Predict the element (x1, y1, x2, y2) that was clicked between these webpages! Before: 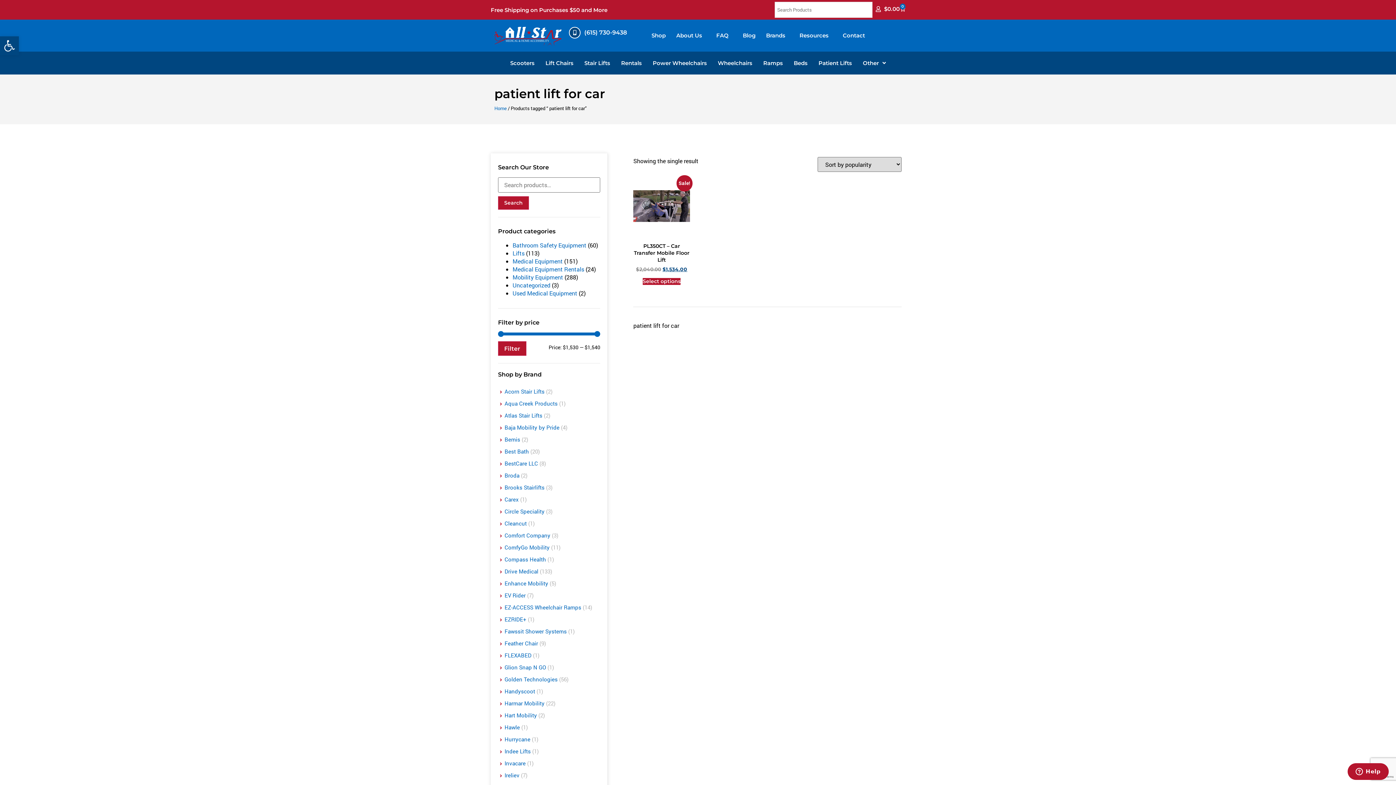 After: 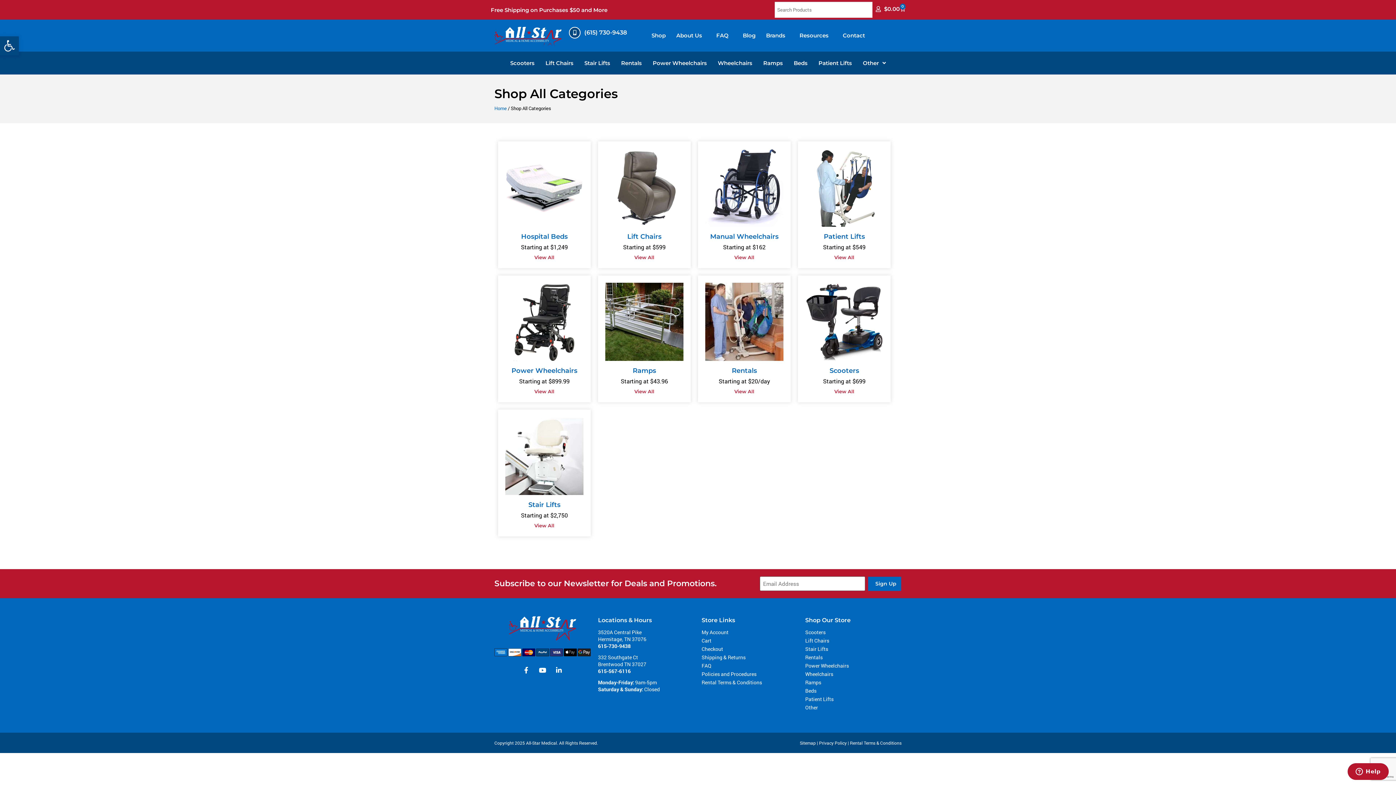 Action: label: Shop bbox: (651, 26, 665, 44)